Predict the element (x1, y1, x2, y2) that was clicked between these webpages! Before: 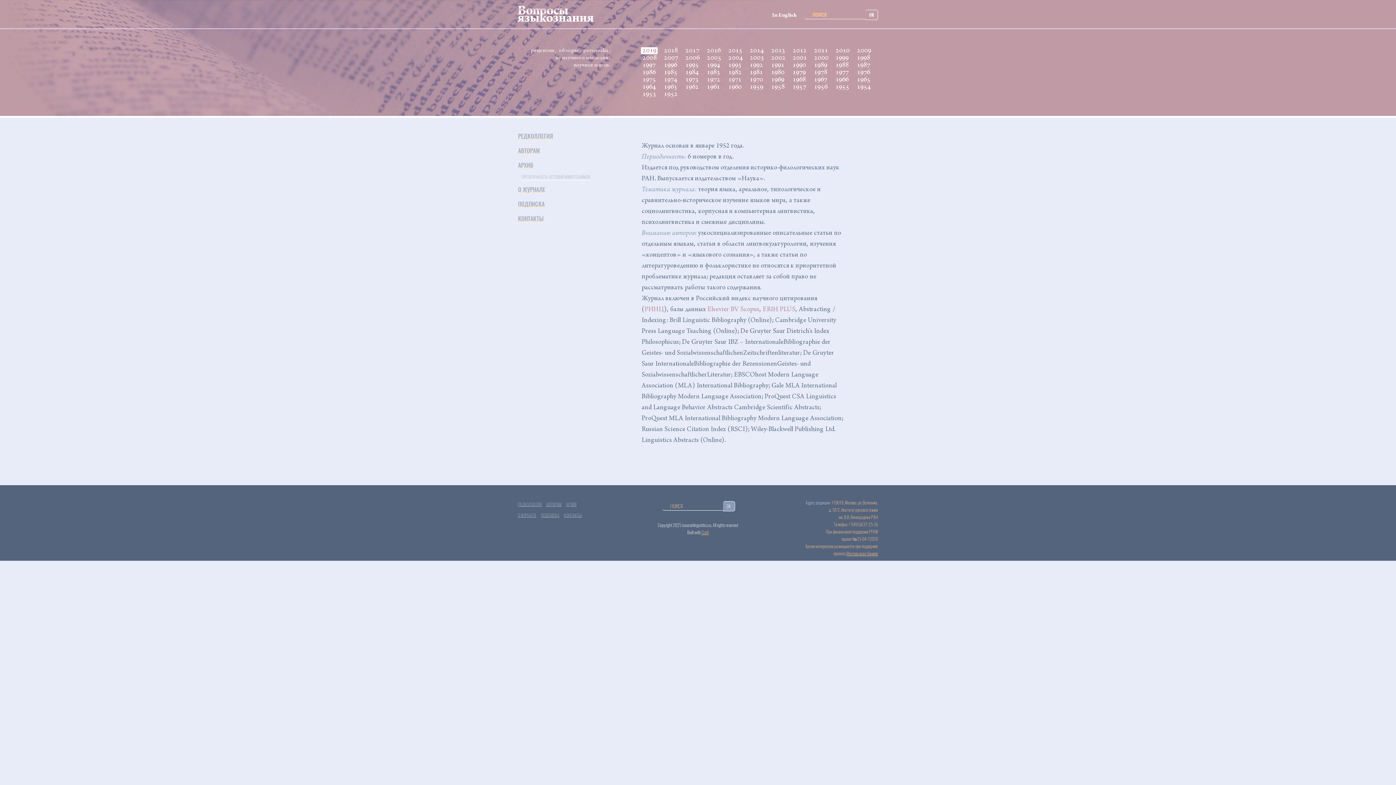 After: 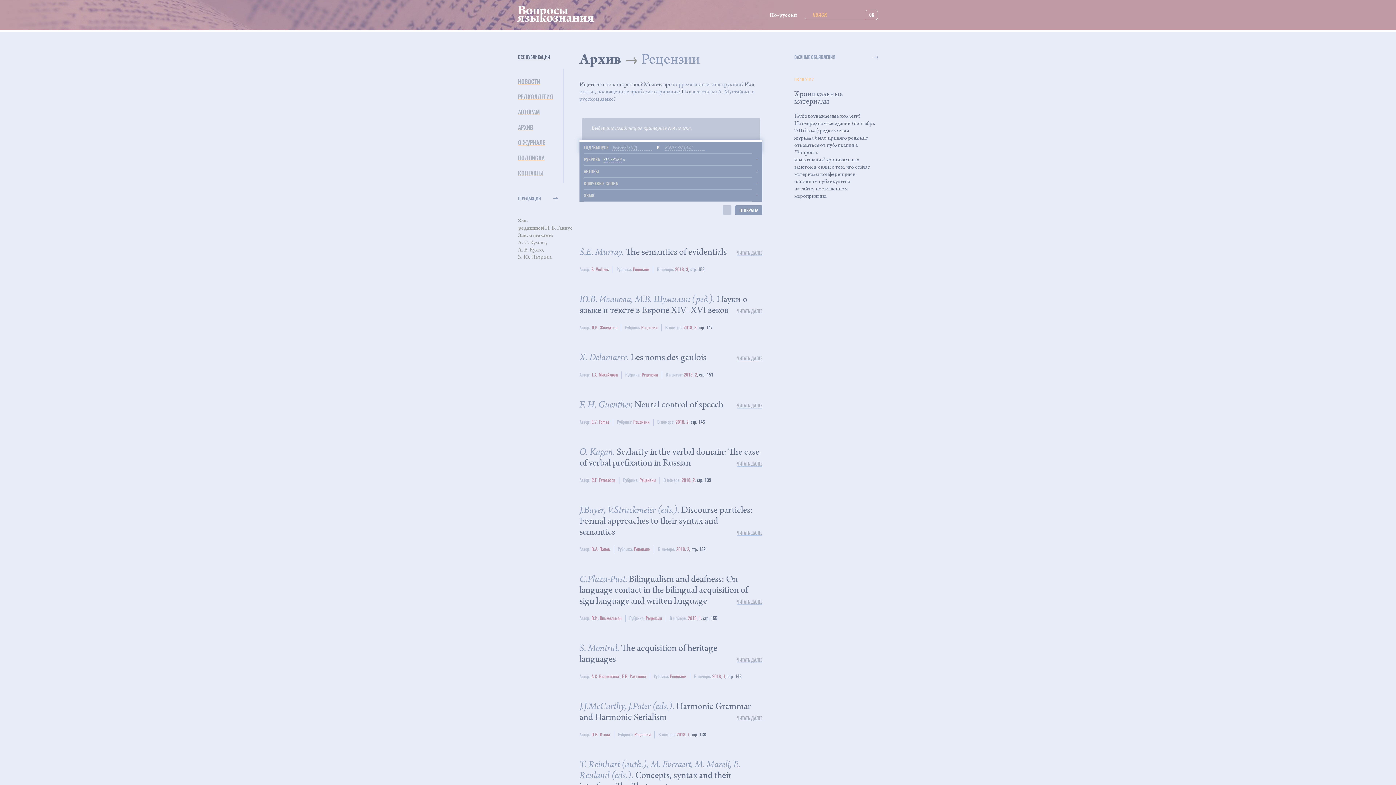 Action: label: рецензии bbox: (530, 48, 554, 53)